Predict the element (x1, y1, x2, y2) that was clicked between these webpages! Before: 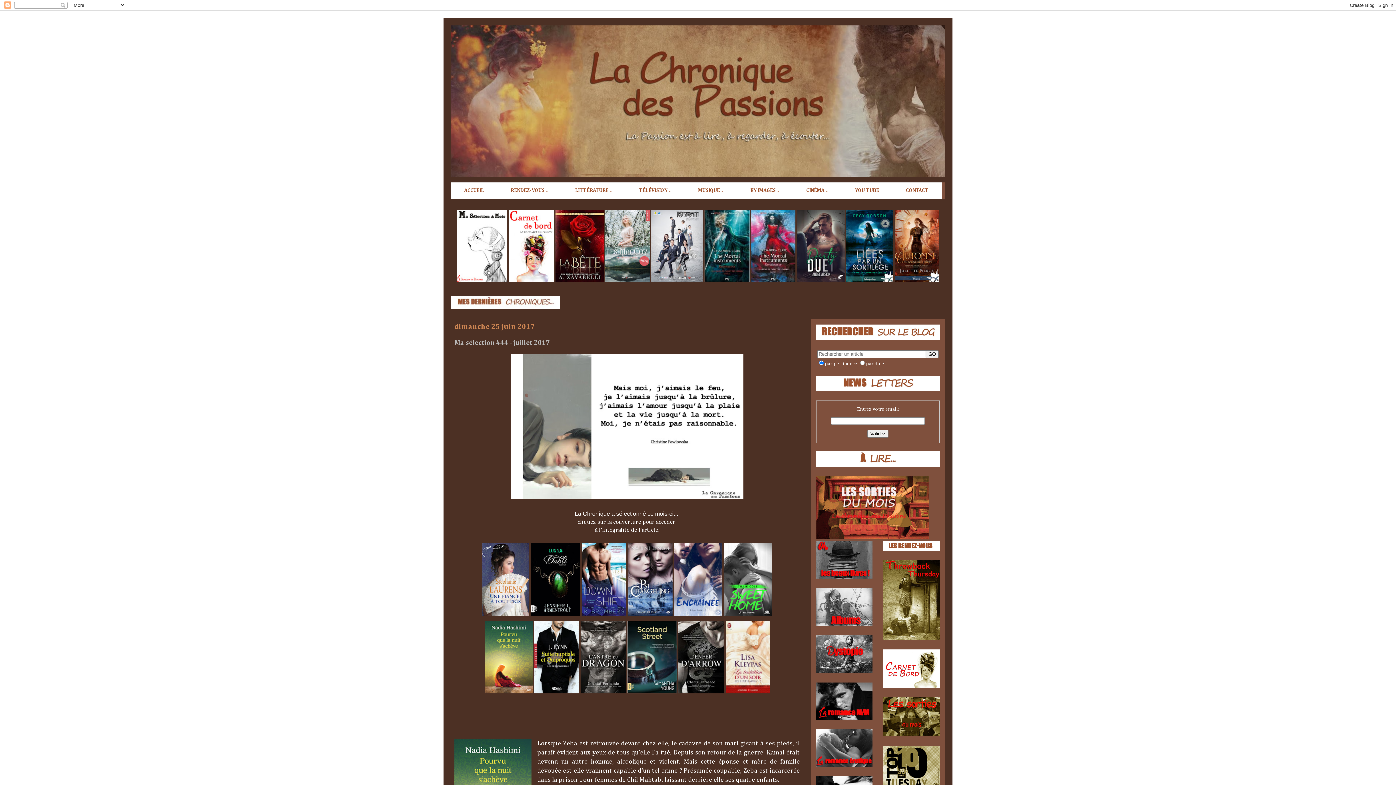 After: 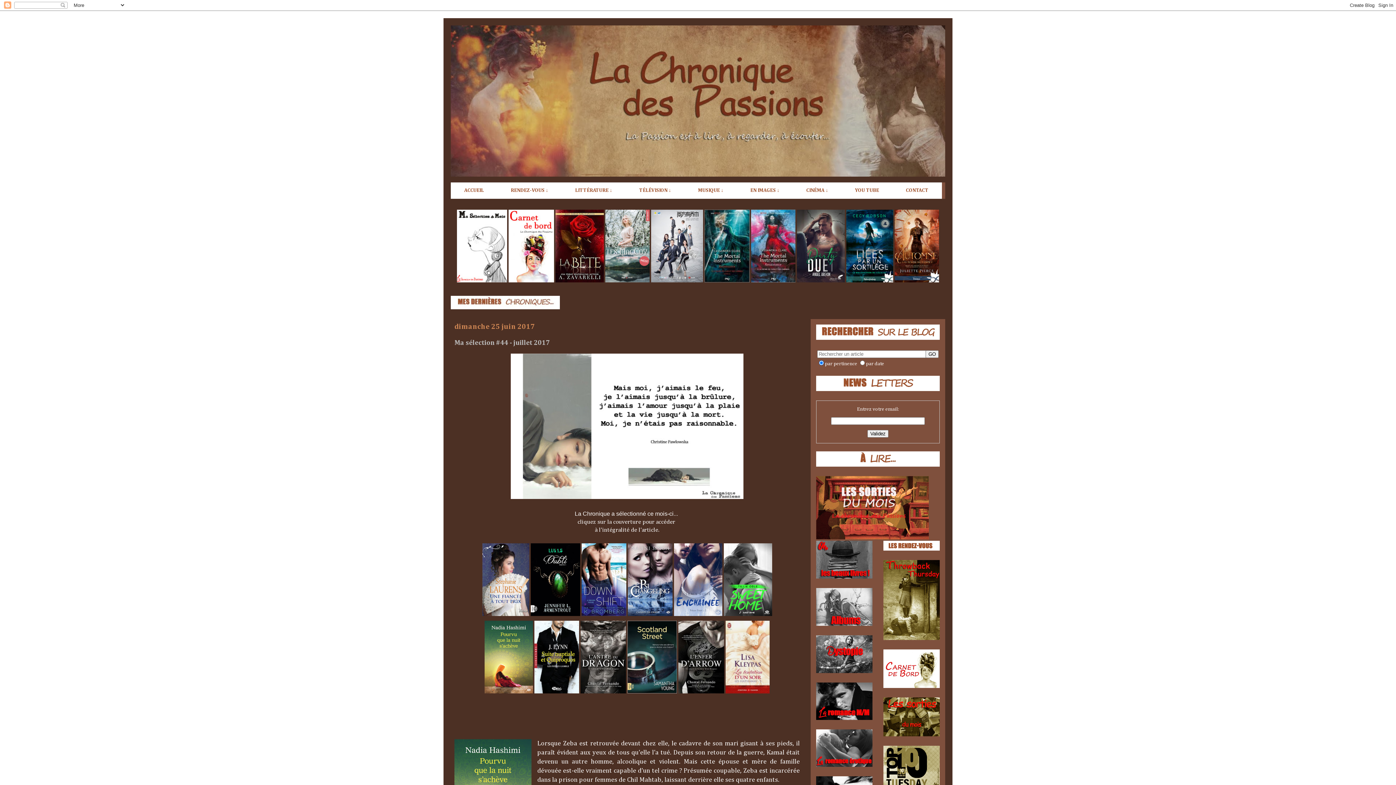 Action: bbox: (883, 636, 940, 641)